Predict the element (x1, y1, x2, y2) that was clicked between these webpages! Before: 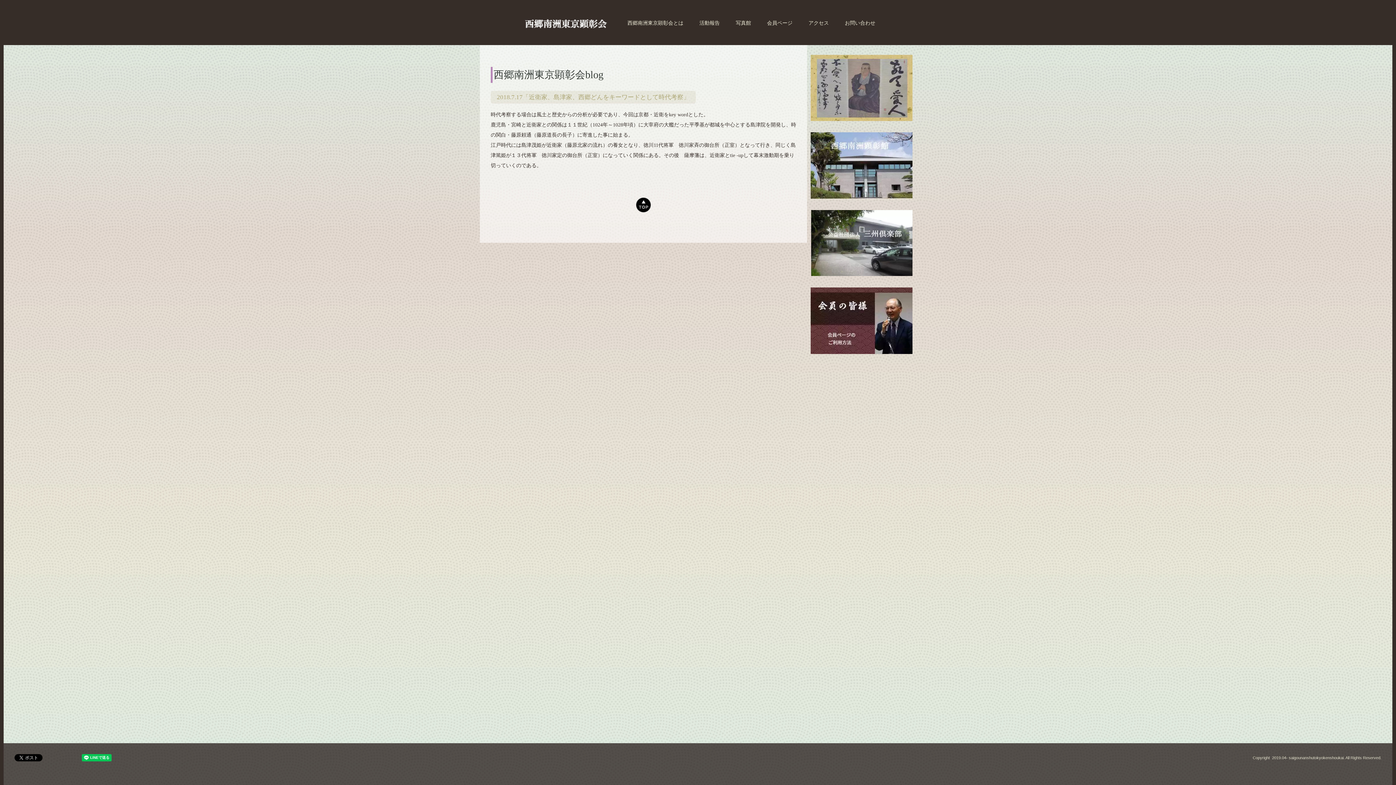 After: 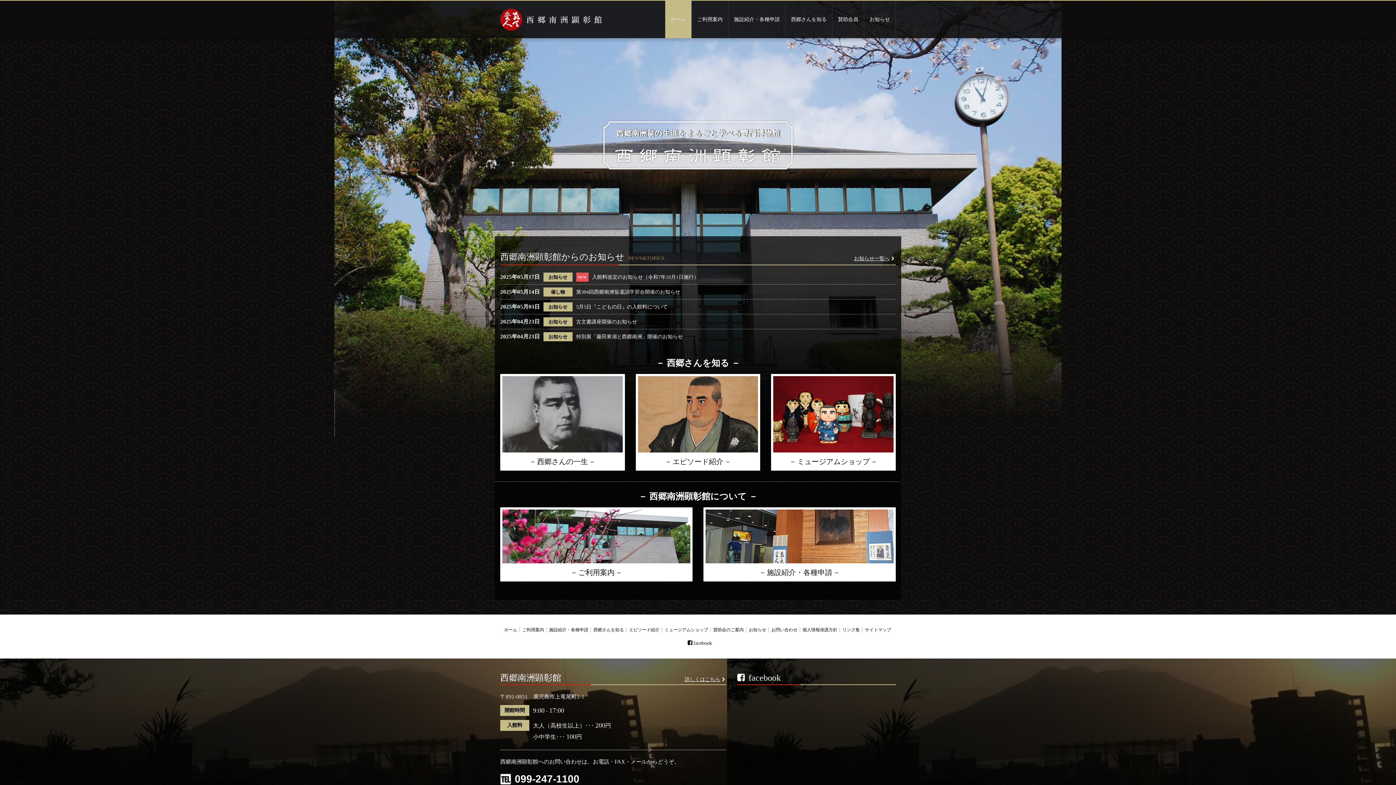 Action: bbox: (810, 162, 912, 167)